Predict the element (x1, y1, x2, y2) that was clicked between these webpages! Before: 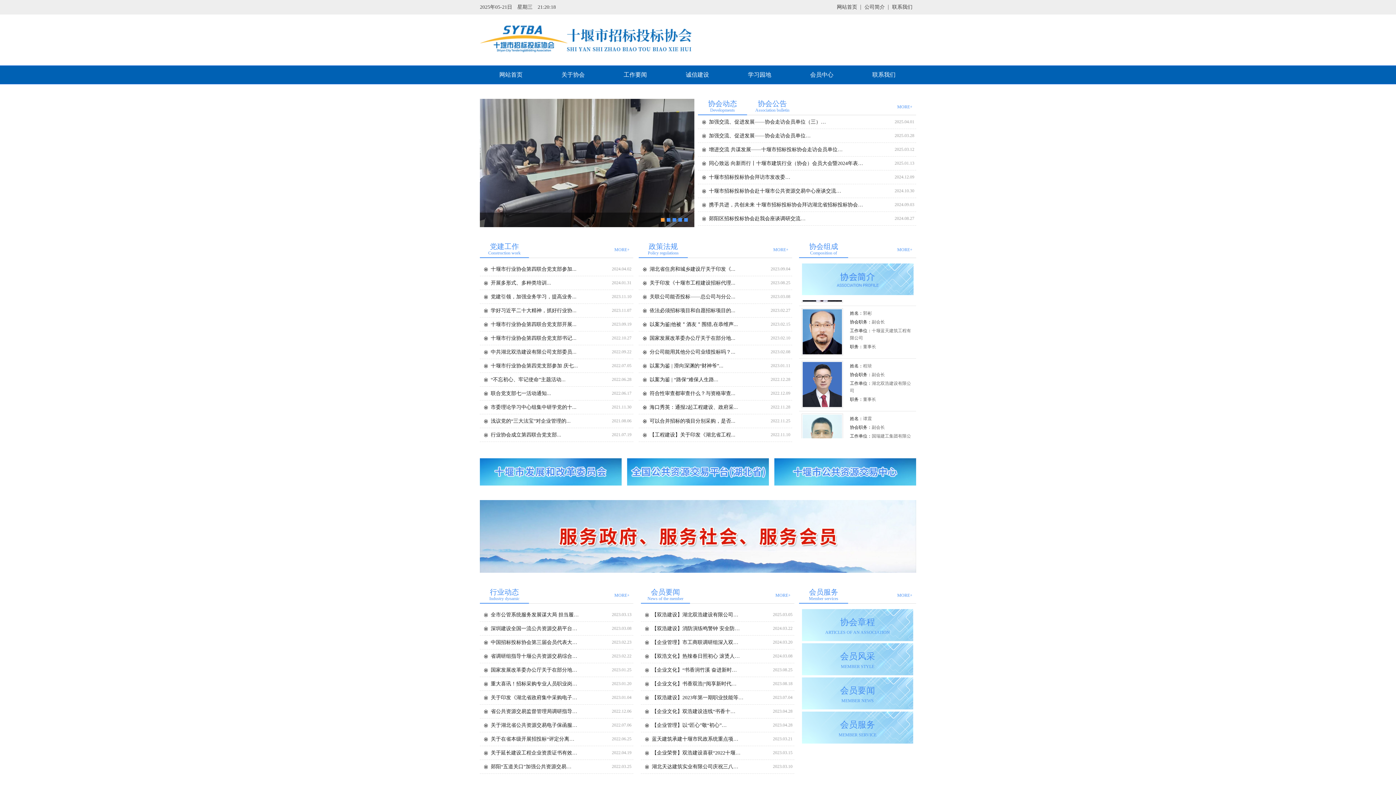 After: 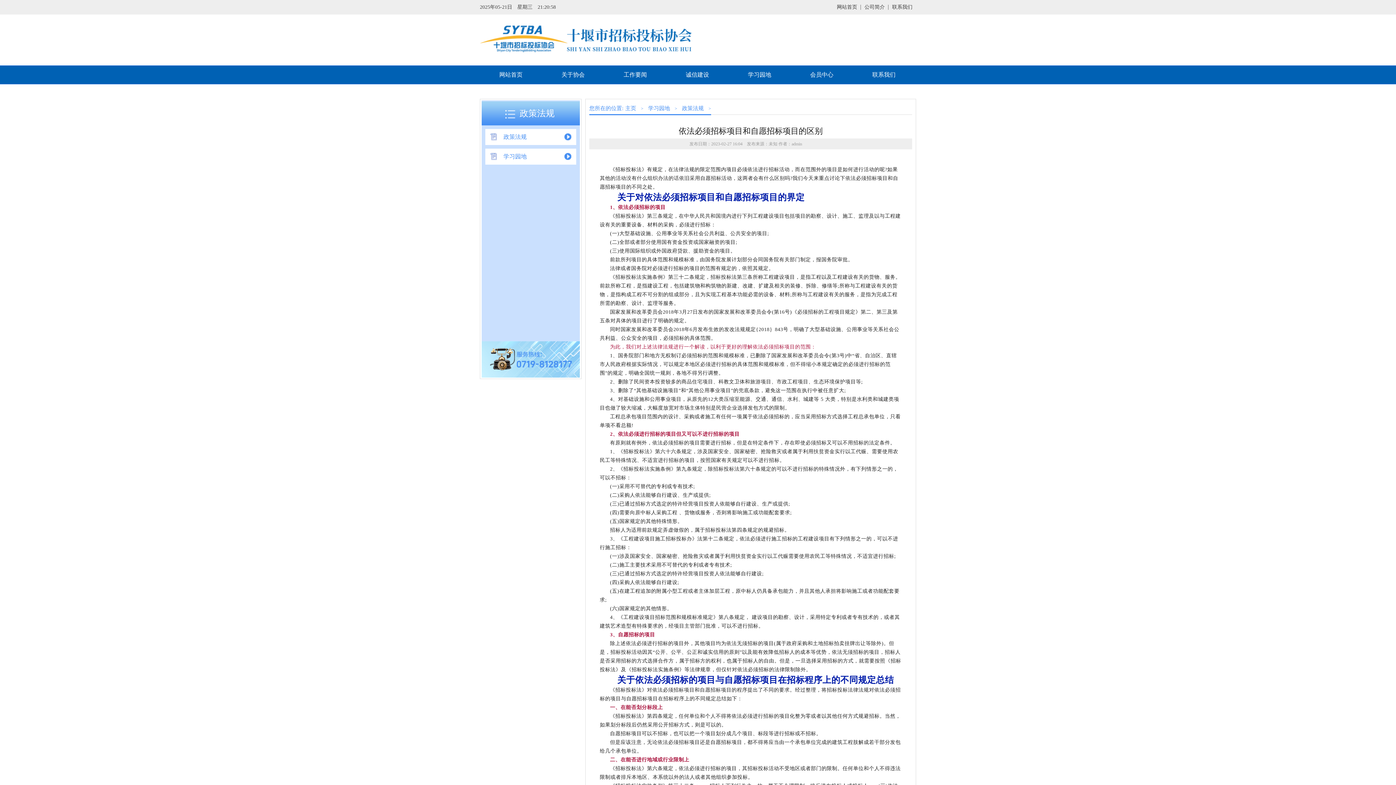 Action: label: 依法必须招标项目和自愿招标项目的... bbox: (649, 304, 751, 317)